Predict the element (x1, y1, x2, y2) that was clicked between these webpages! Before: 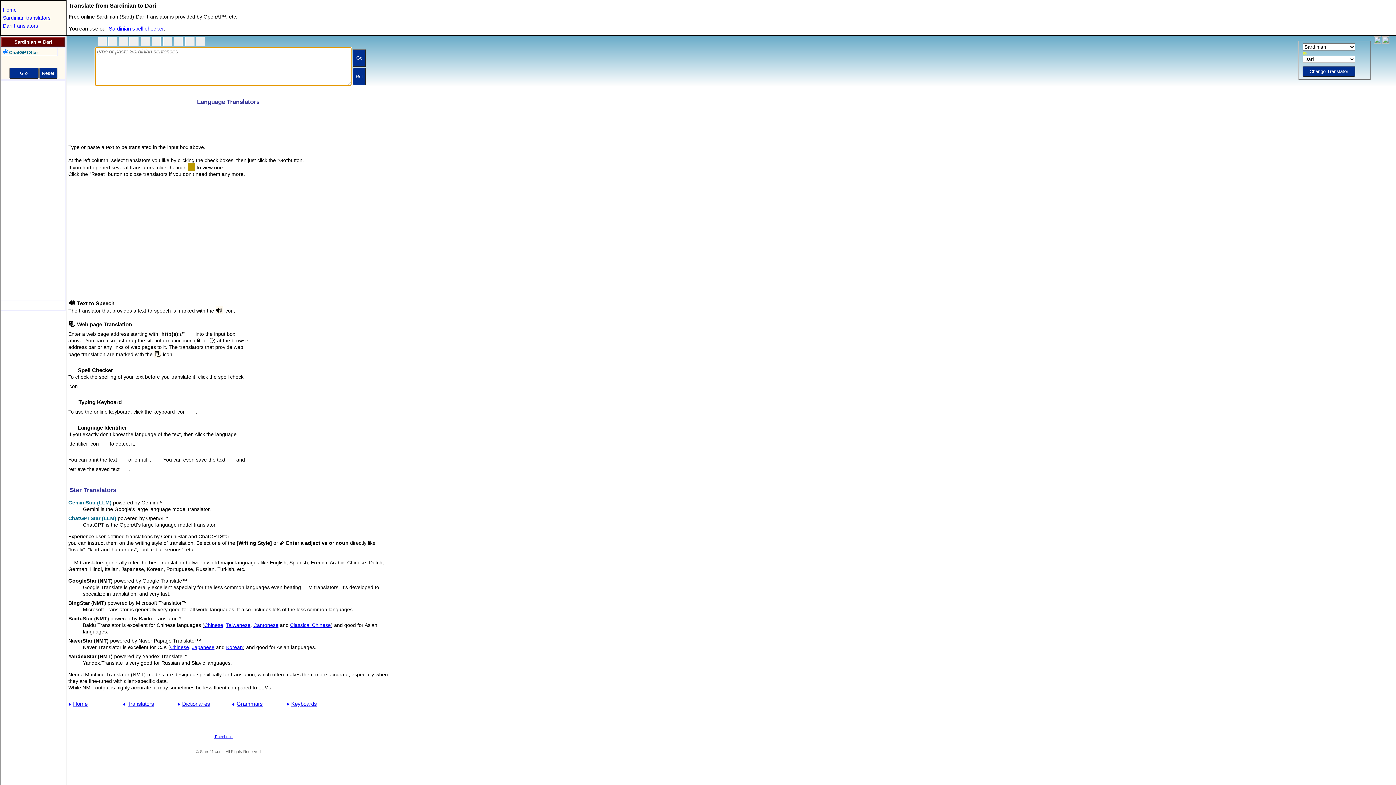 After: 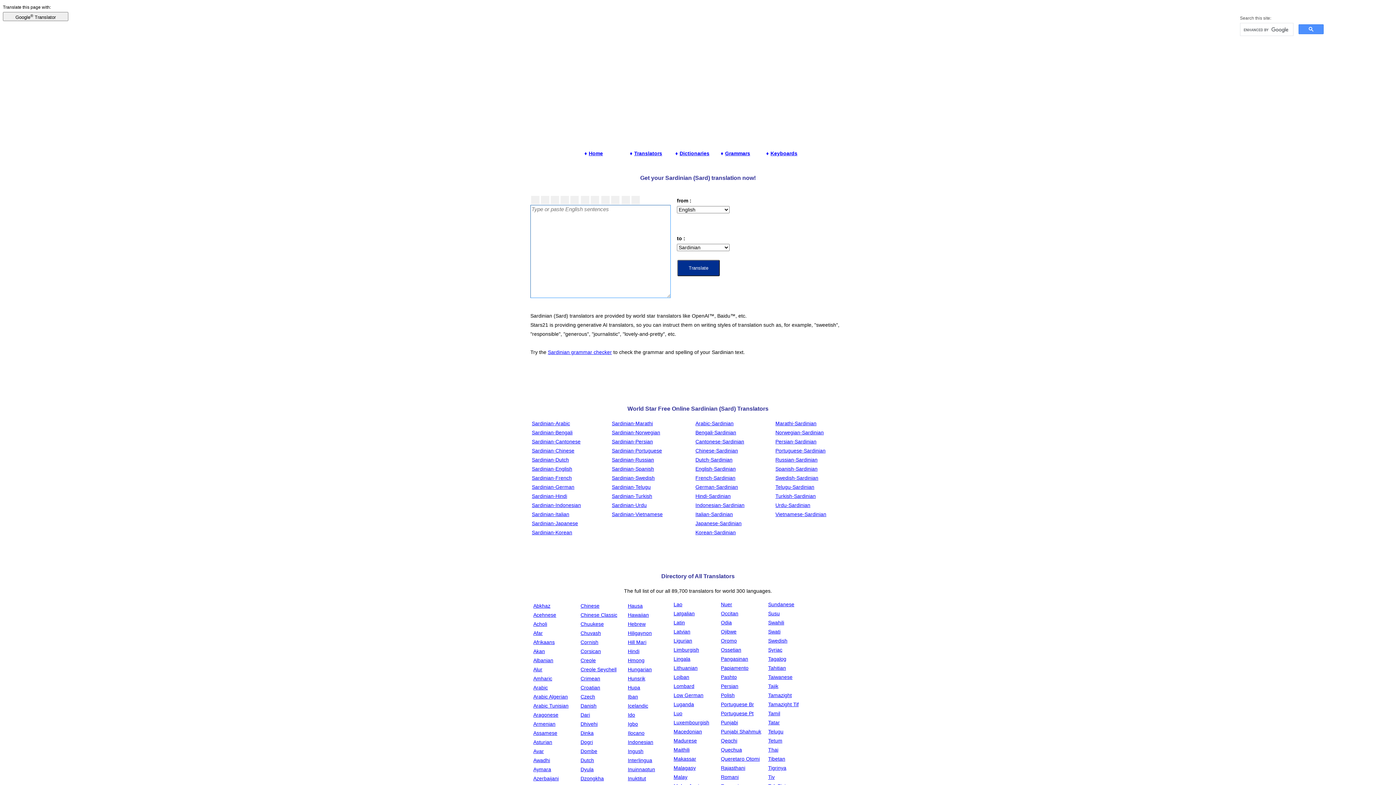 Action: label: Sardinian translators bbox: (2, 14, 50, 20)